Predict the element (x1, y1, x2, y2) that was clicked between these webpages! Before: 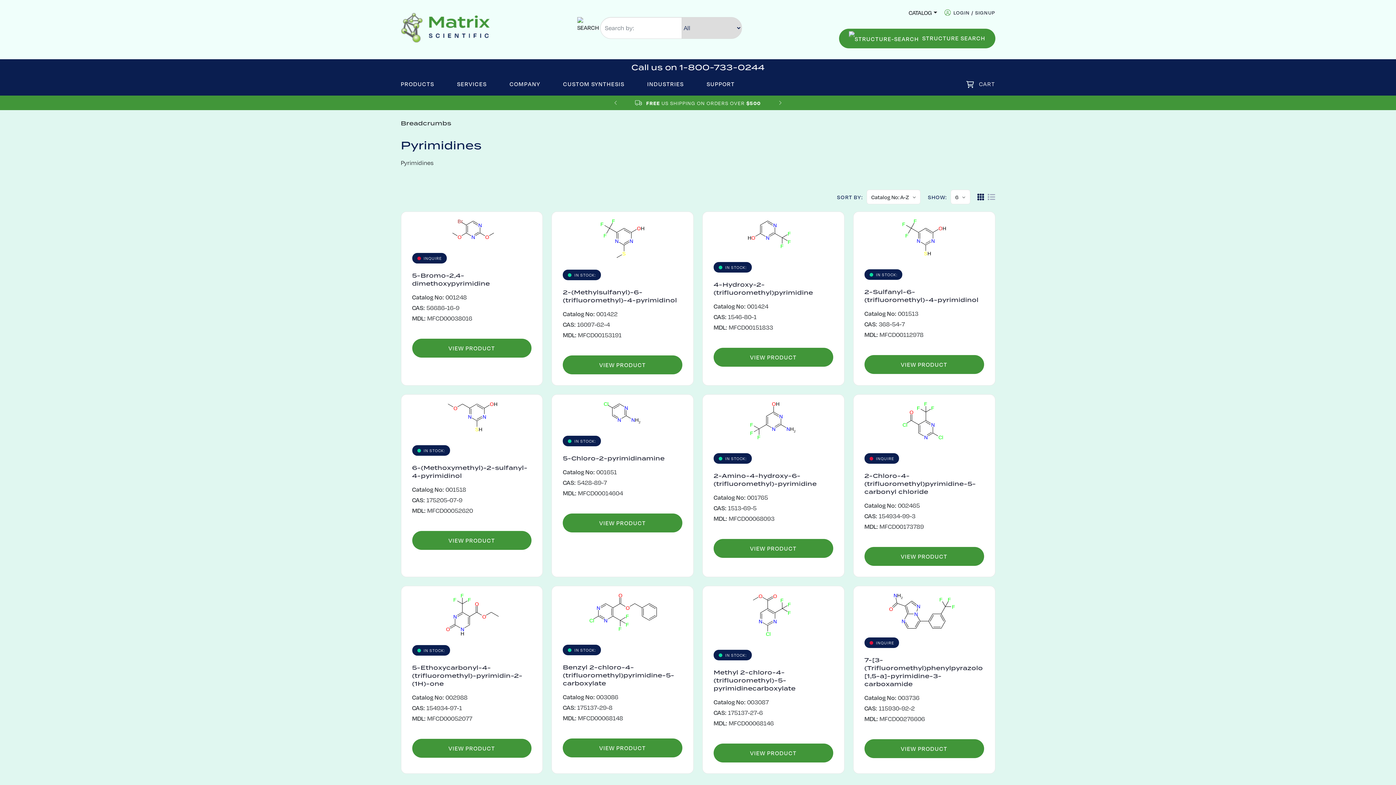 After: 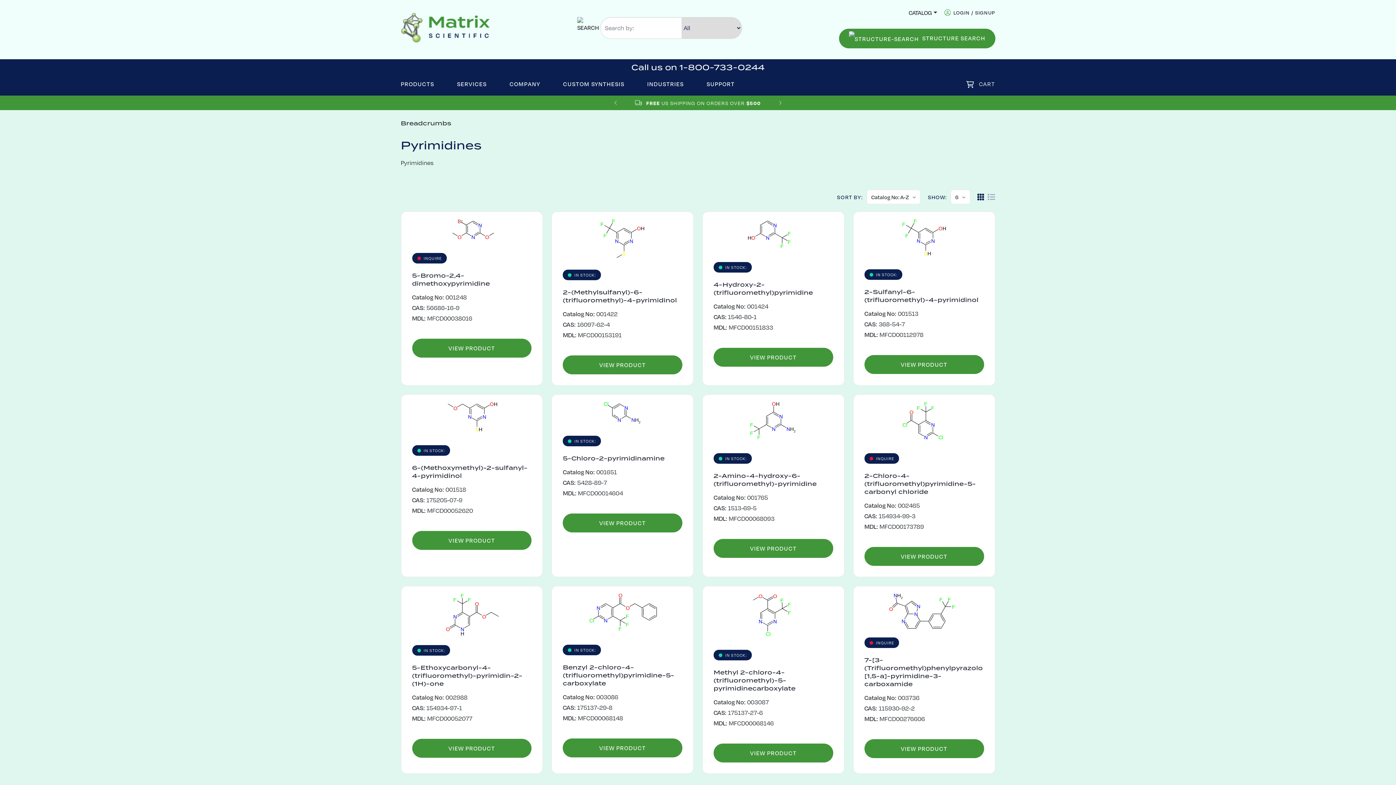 Action: bbox: (706, 80, 734, 87) label: SUPPORT